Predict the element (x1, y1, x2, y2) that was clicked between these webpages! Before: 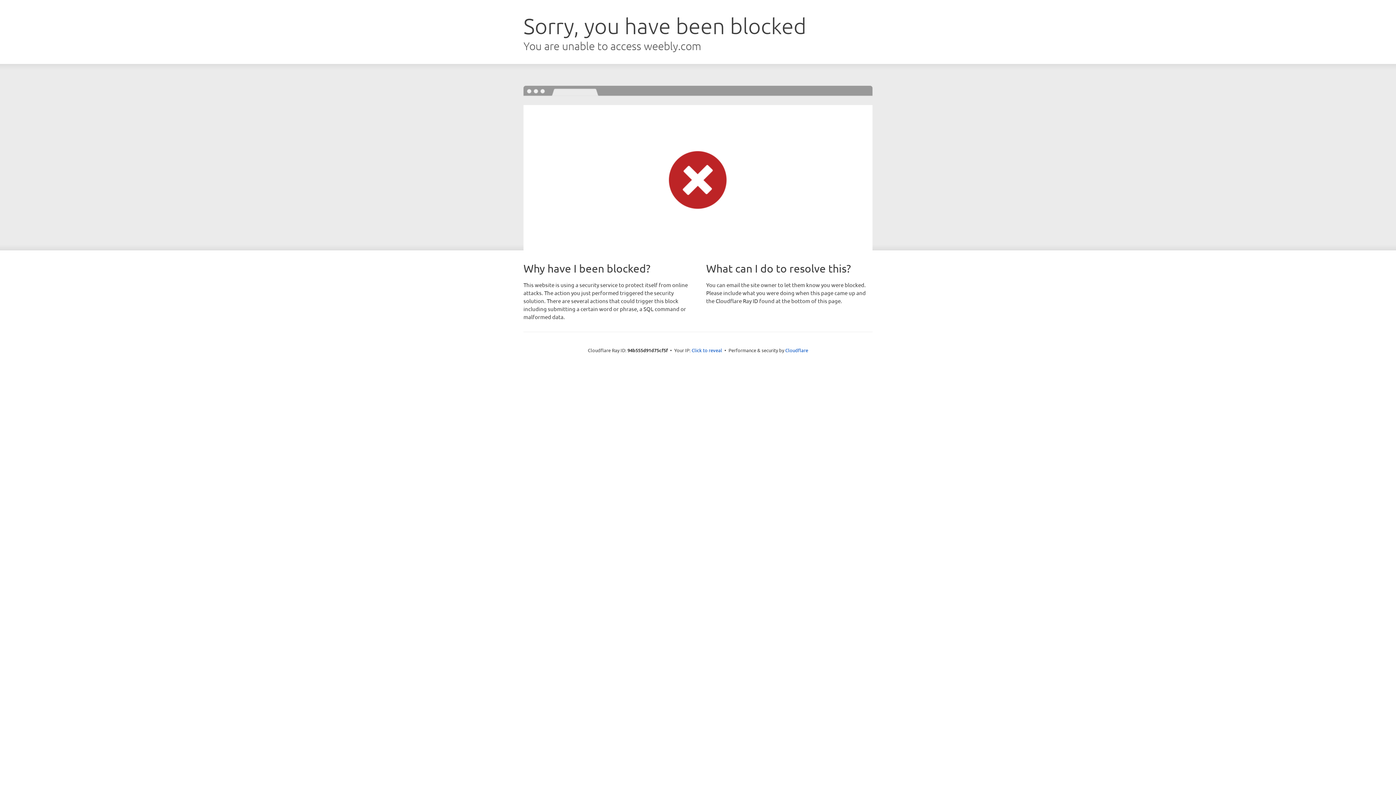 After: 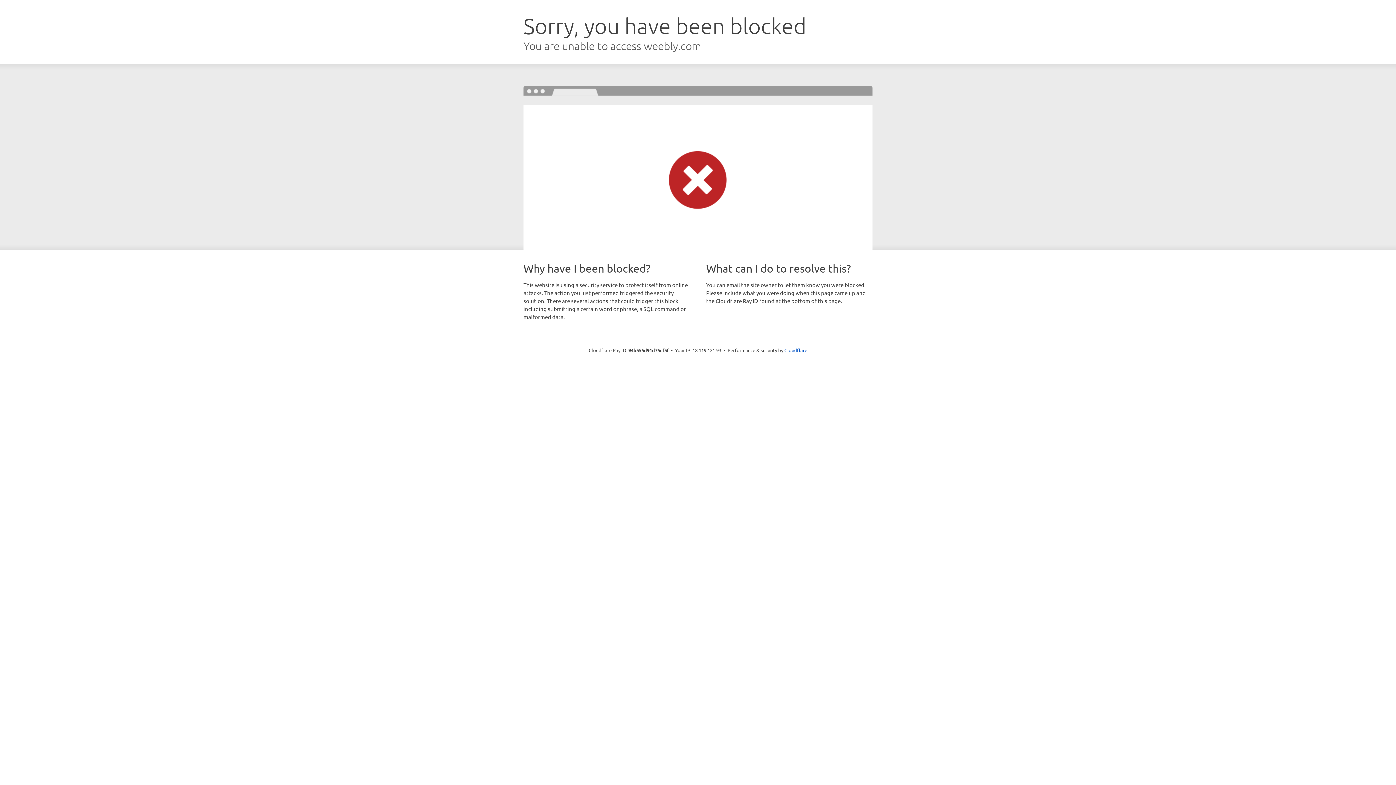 Action: bbox: (691, 346, 722, 353) label: Click to reveal